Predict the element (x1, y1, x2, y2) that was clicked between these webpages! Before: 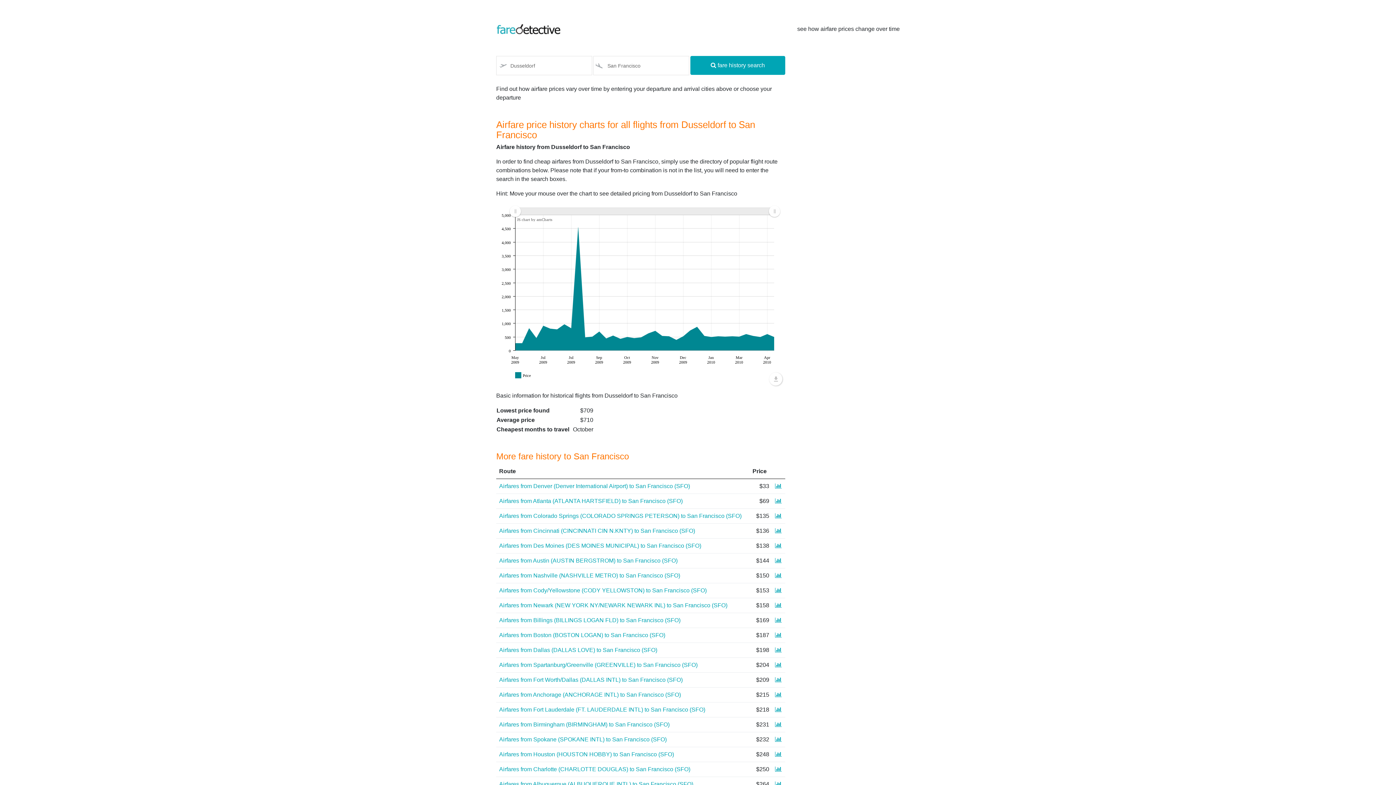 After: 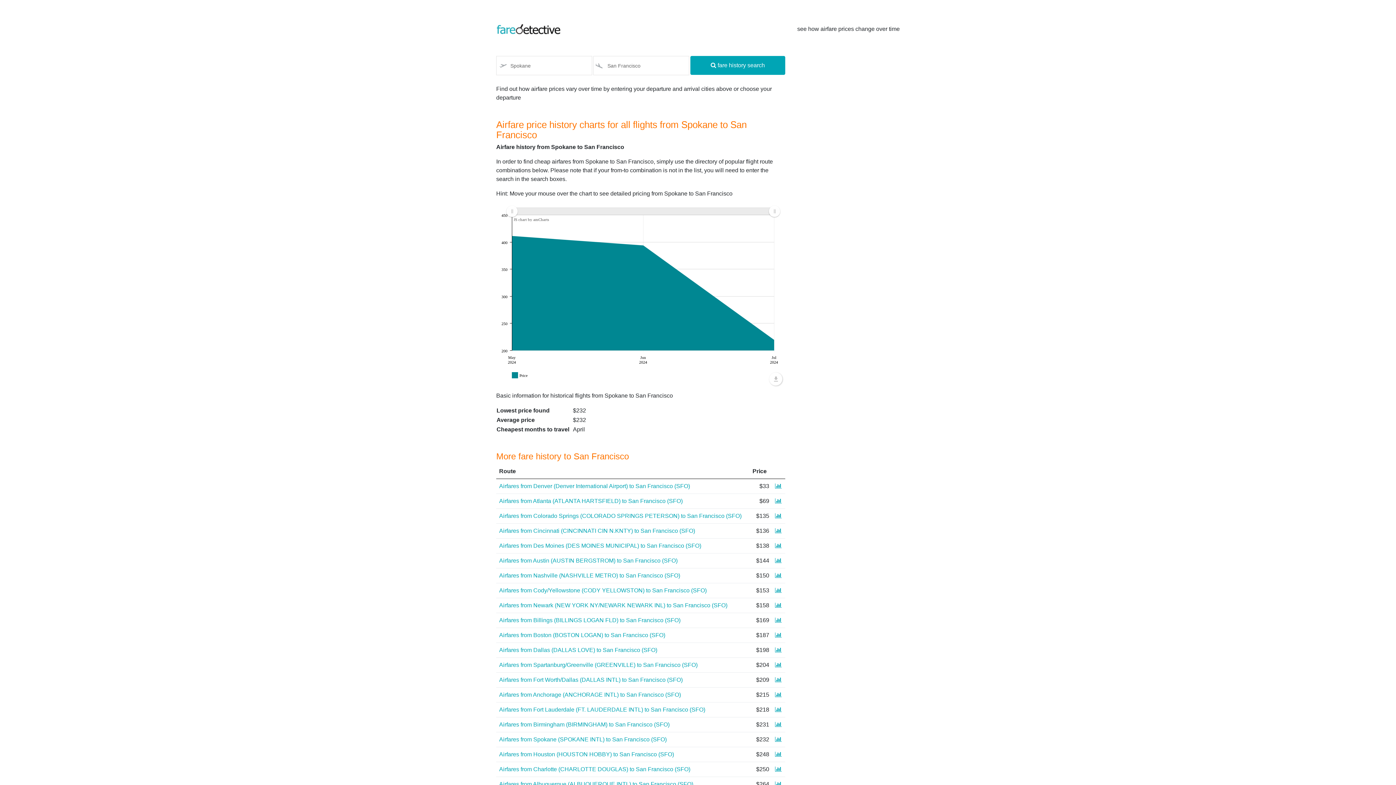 Action: label: Airfares from Spokane (SPOKANE INTL) to San Francisco (SFO) bbox: (499, 736, 666, 742)